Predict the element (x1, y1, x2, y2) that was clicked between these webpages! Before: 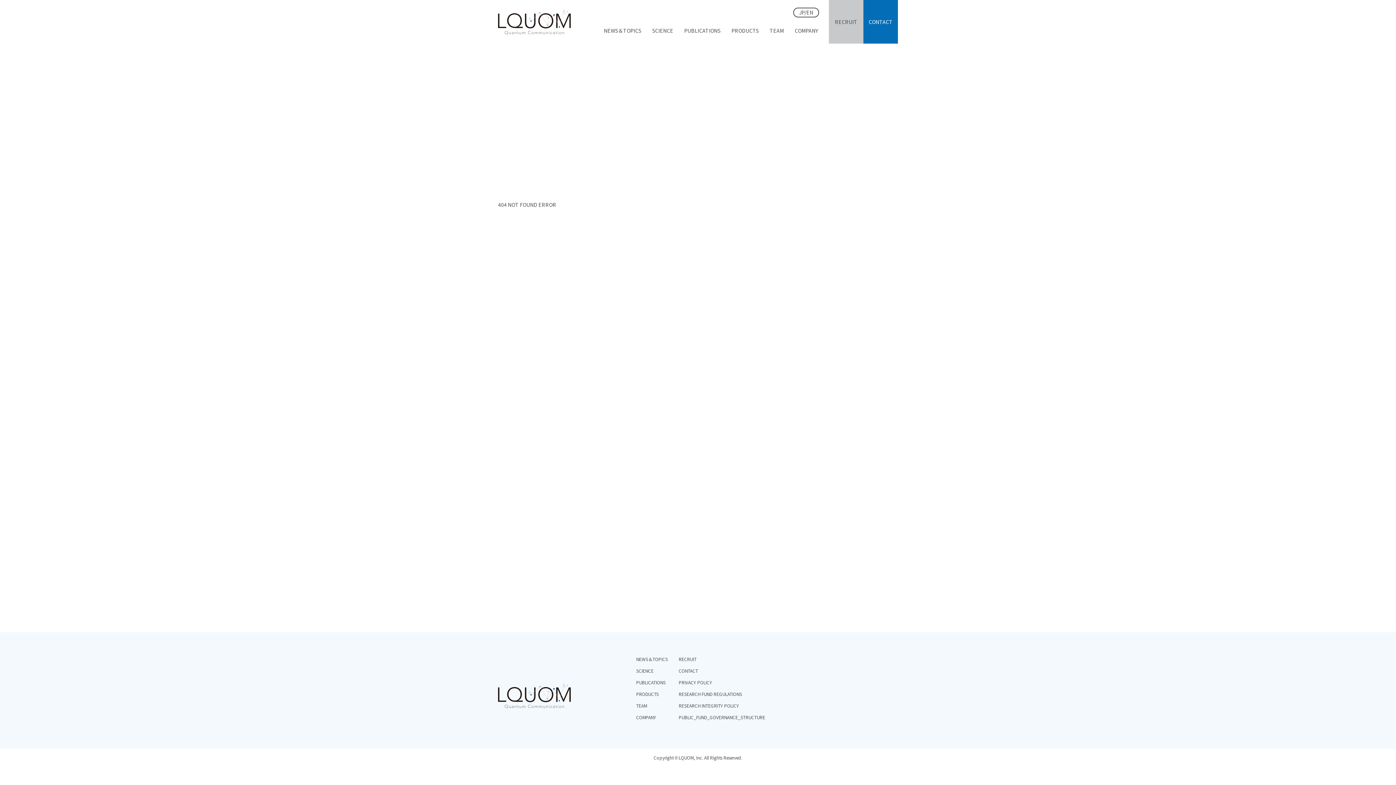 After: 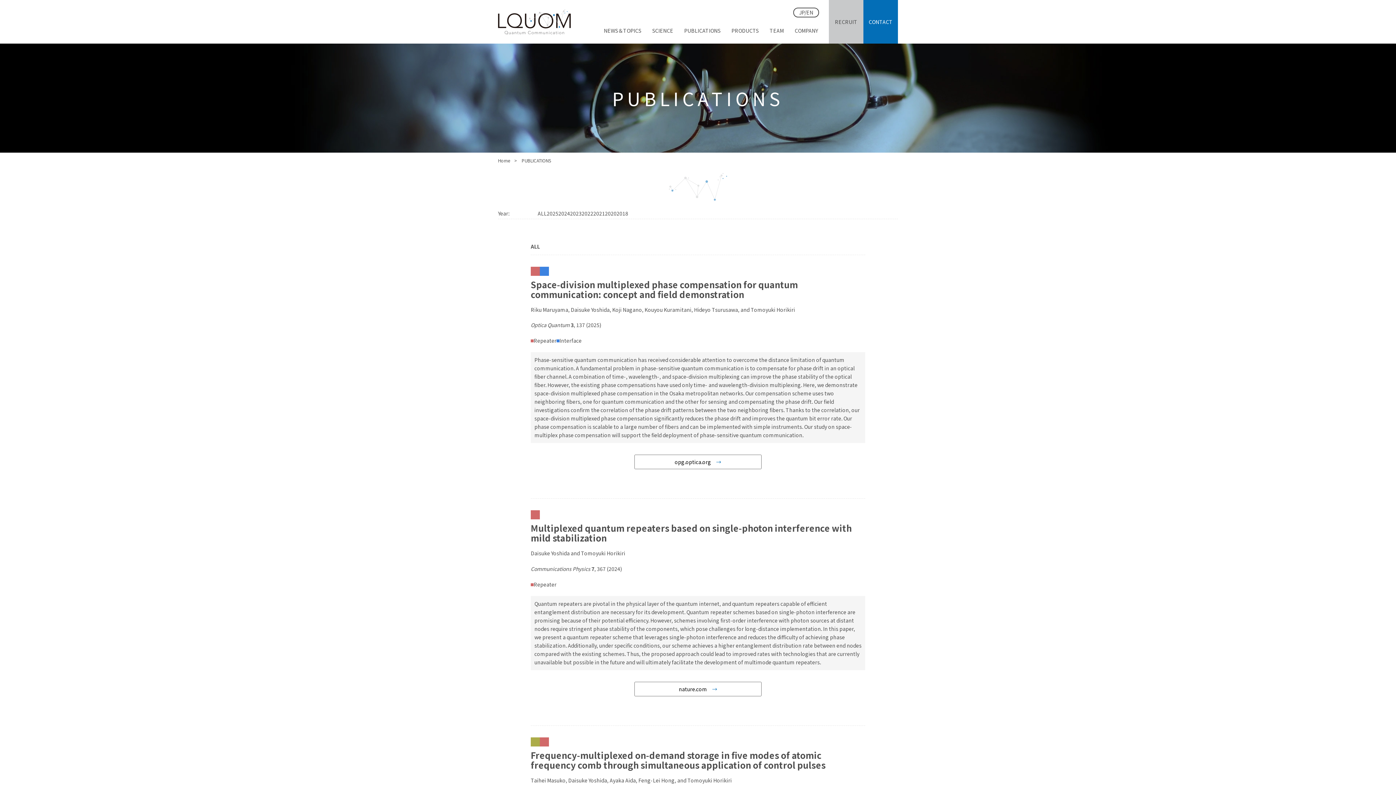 Action: bbox: (684, 17, 720, 43) label: PUBLICATIONS